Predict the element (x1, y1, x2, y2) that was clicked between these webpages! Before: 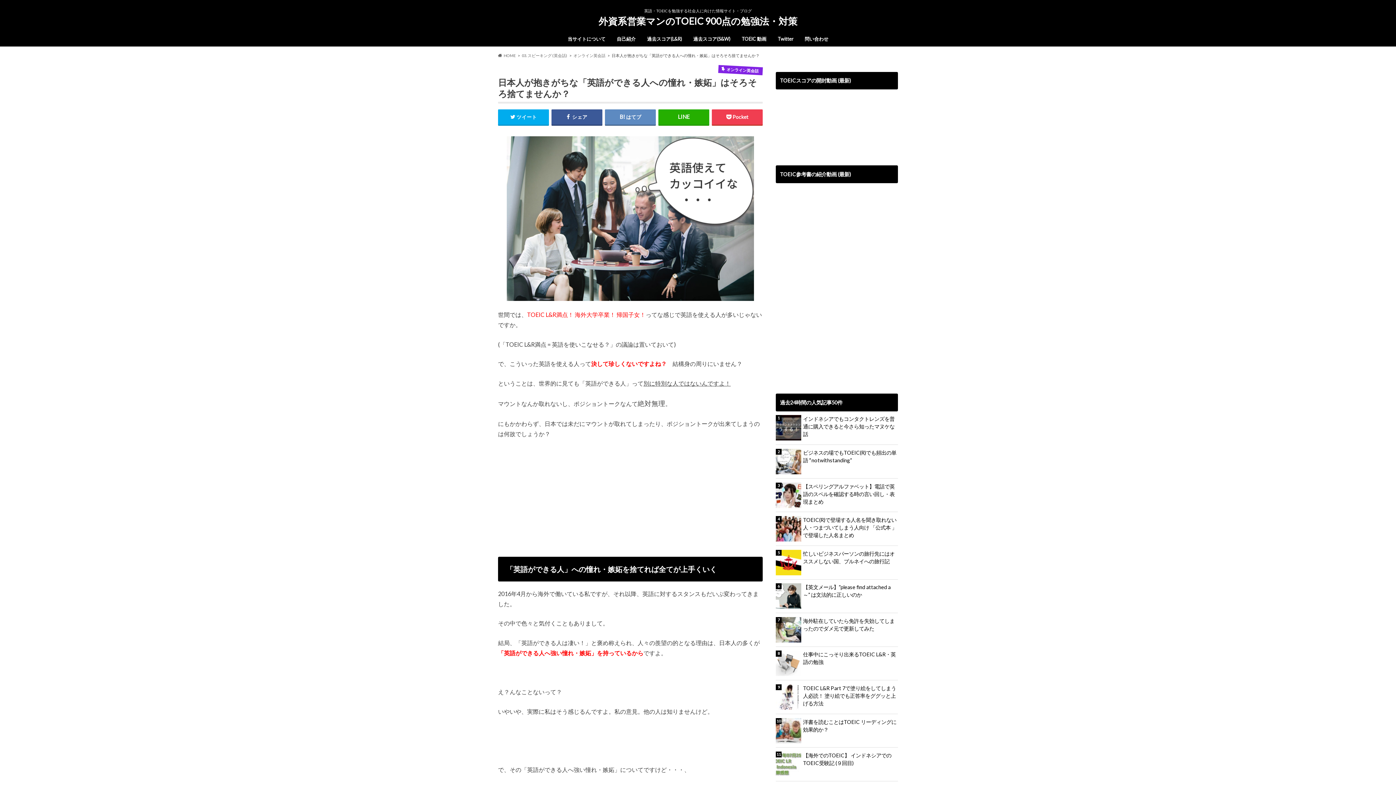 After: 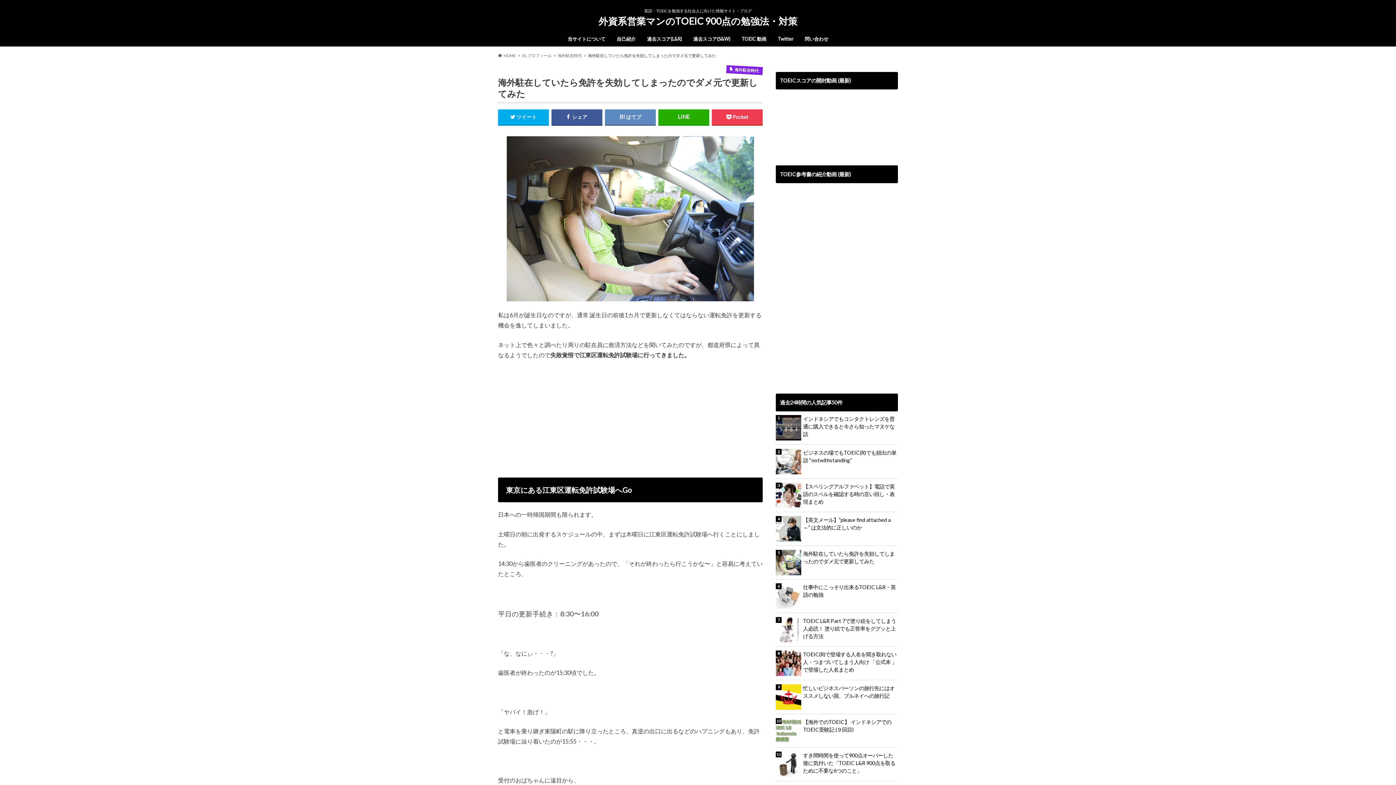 Action: label: 海外駐在していたら免許を失効してしまったのでダメ元で更新してみた bbox: (776, 617, 898, 632)